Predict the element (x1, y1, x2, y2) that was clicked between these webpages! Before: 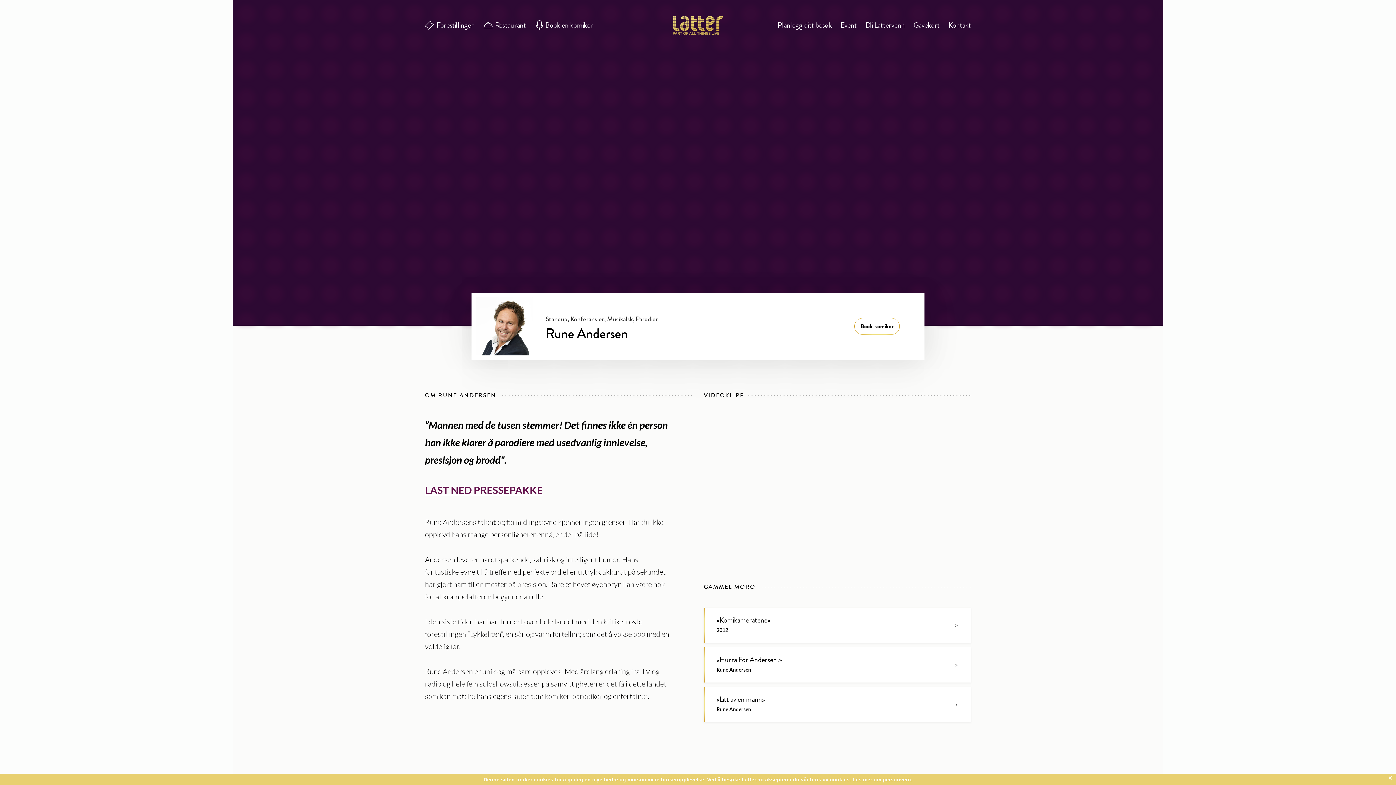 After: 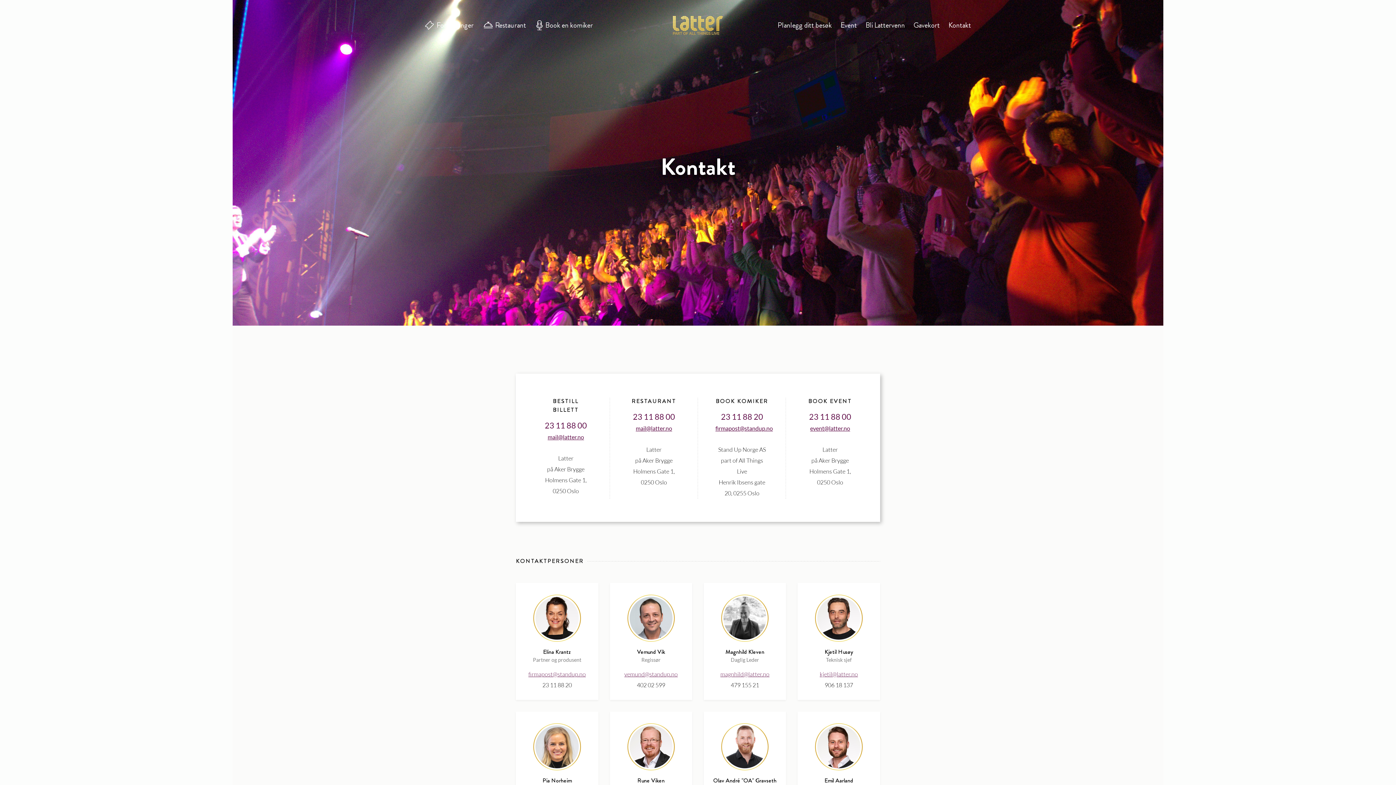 Action: bbox: (948, 20, 971, 30) label: Kontakt